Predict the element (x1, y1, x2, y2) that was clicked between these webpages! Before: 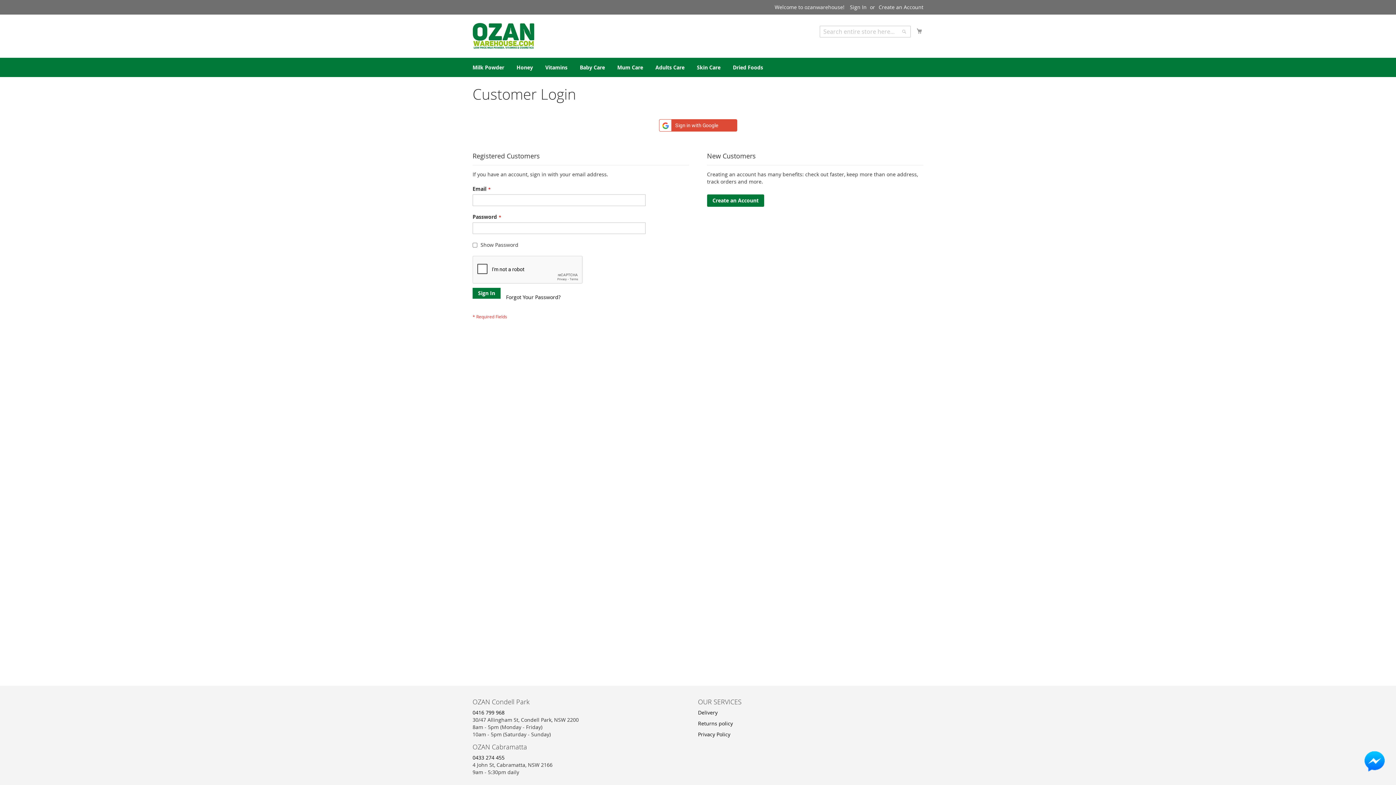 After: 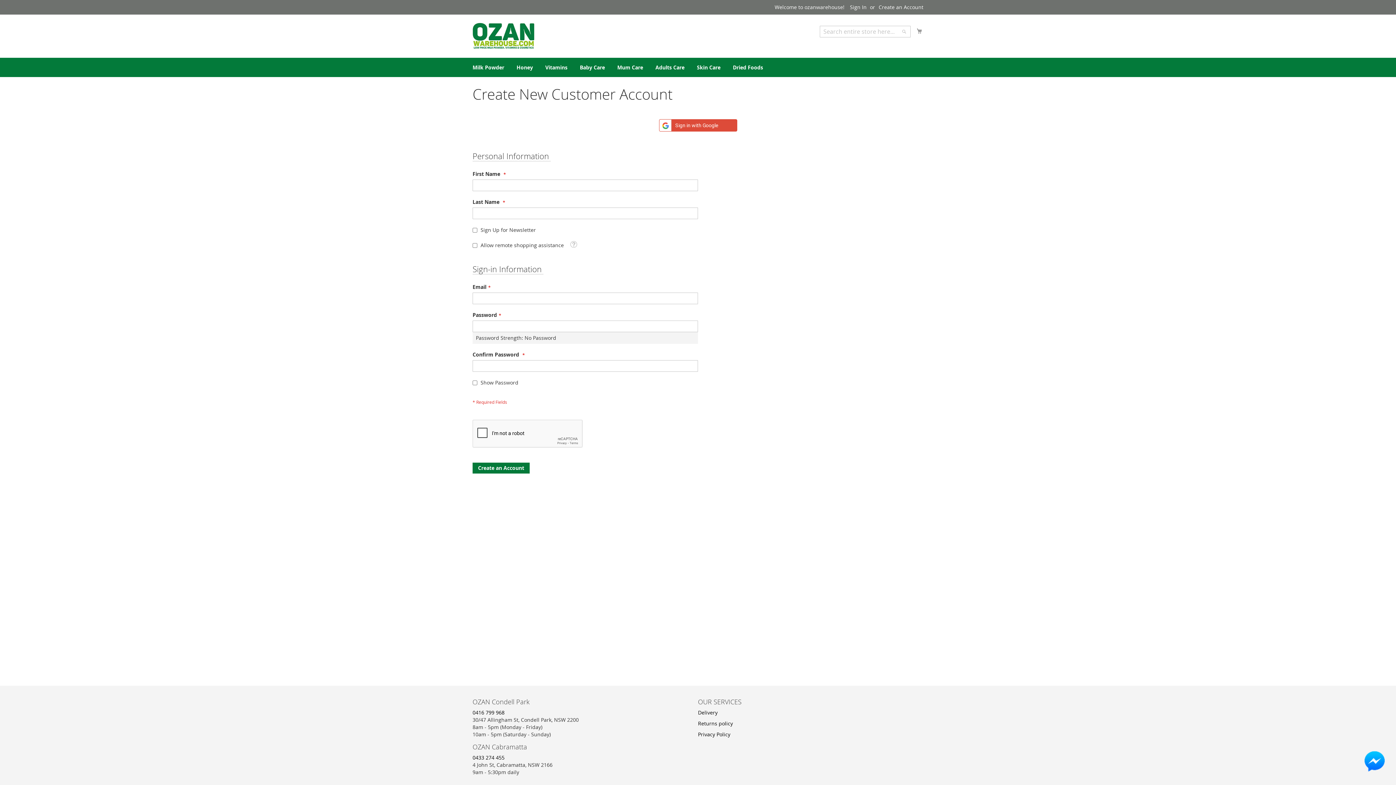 Action: label: Create an Account bbox: (878, 3, 923, 10)